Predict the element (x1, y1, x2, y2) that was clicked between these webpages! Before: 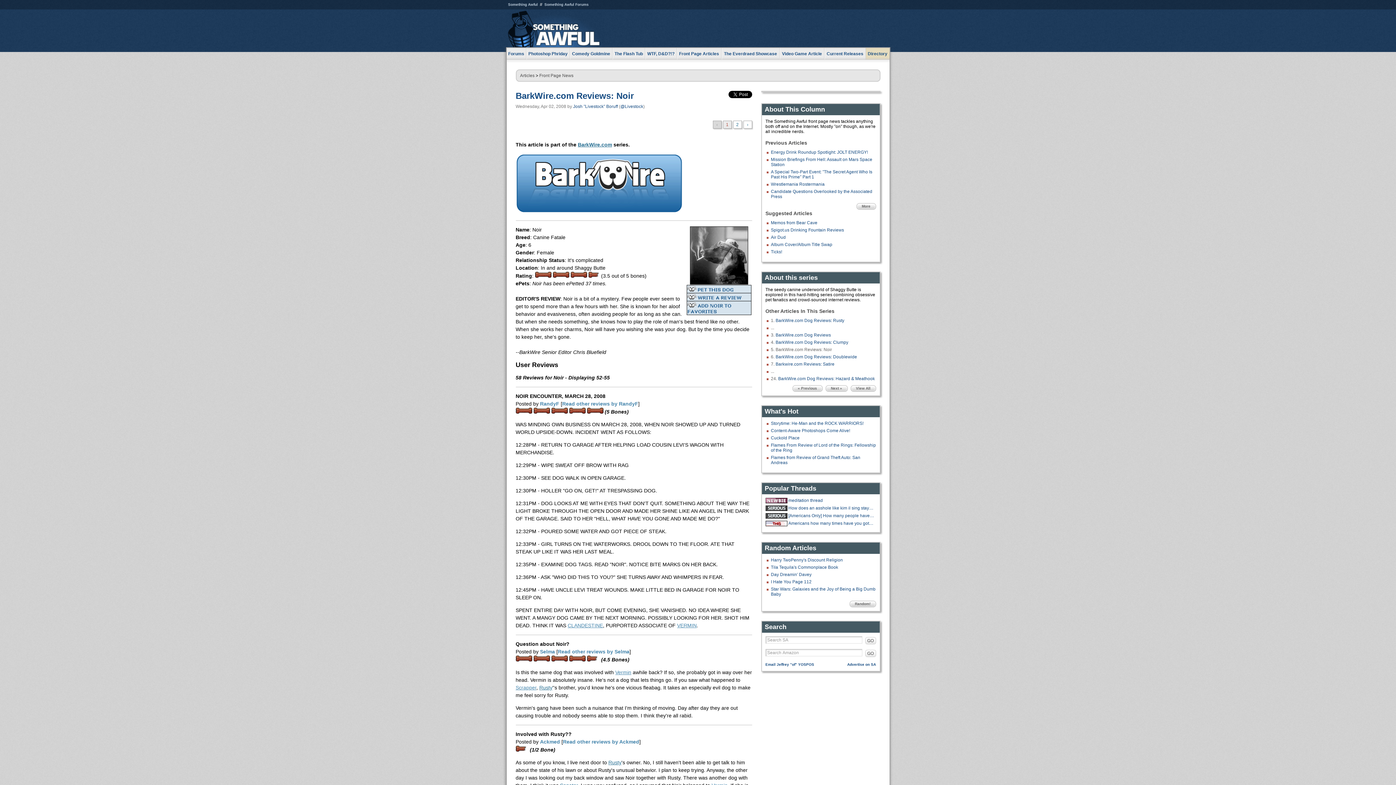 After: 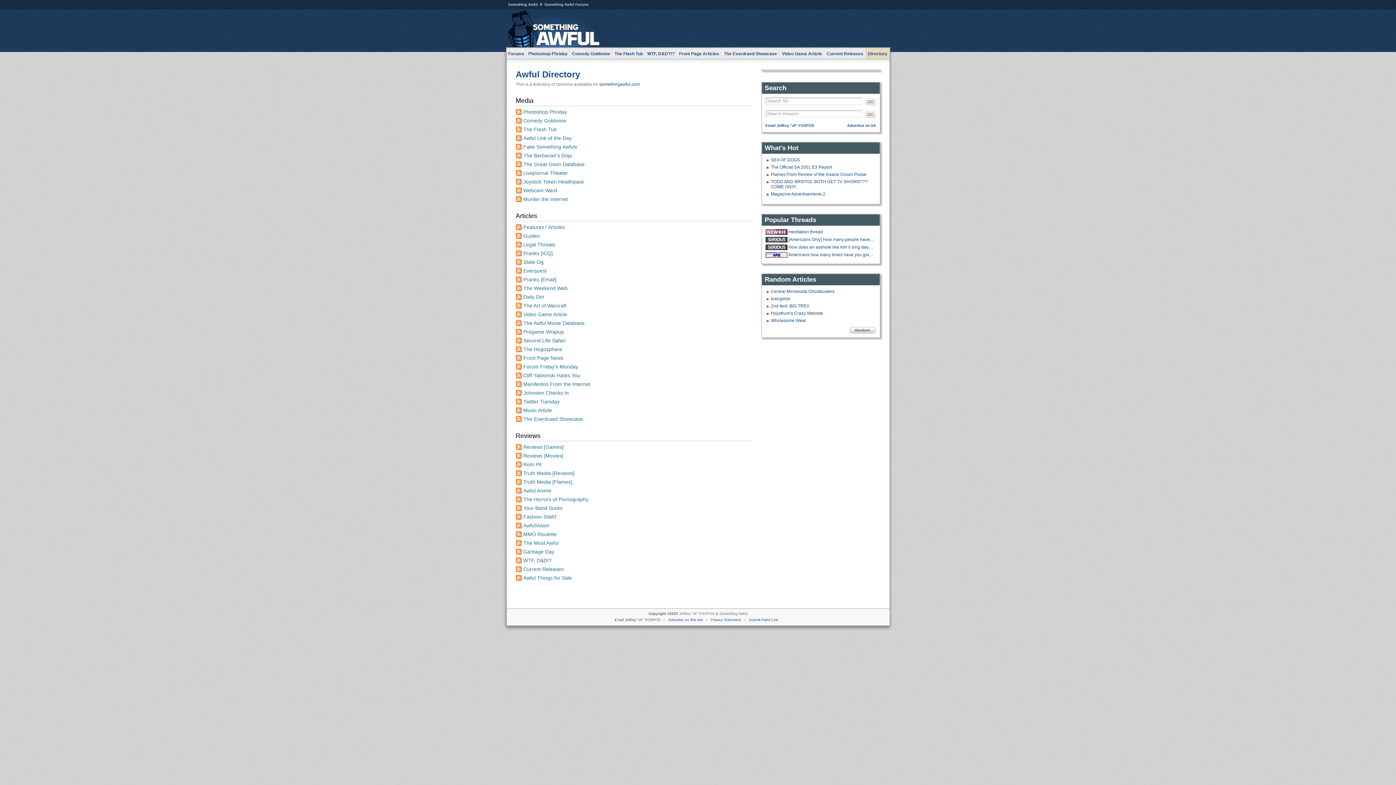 Action: bbox: (520, 73, 534, 78) label: Articles